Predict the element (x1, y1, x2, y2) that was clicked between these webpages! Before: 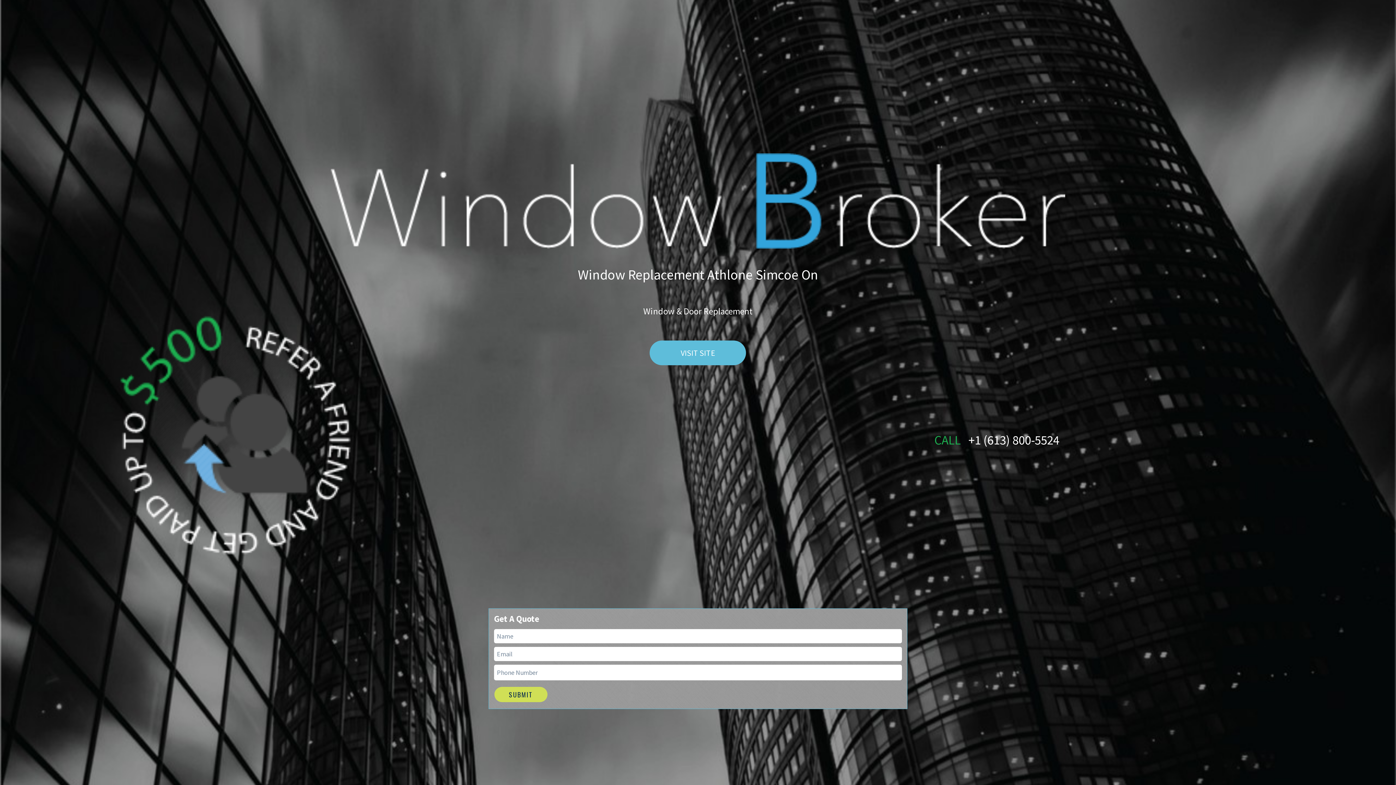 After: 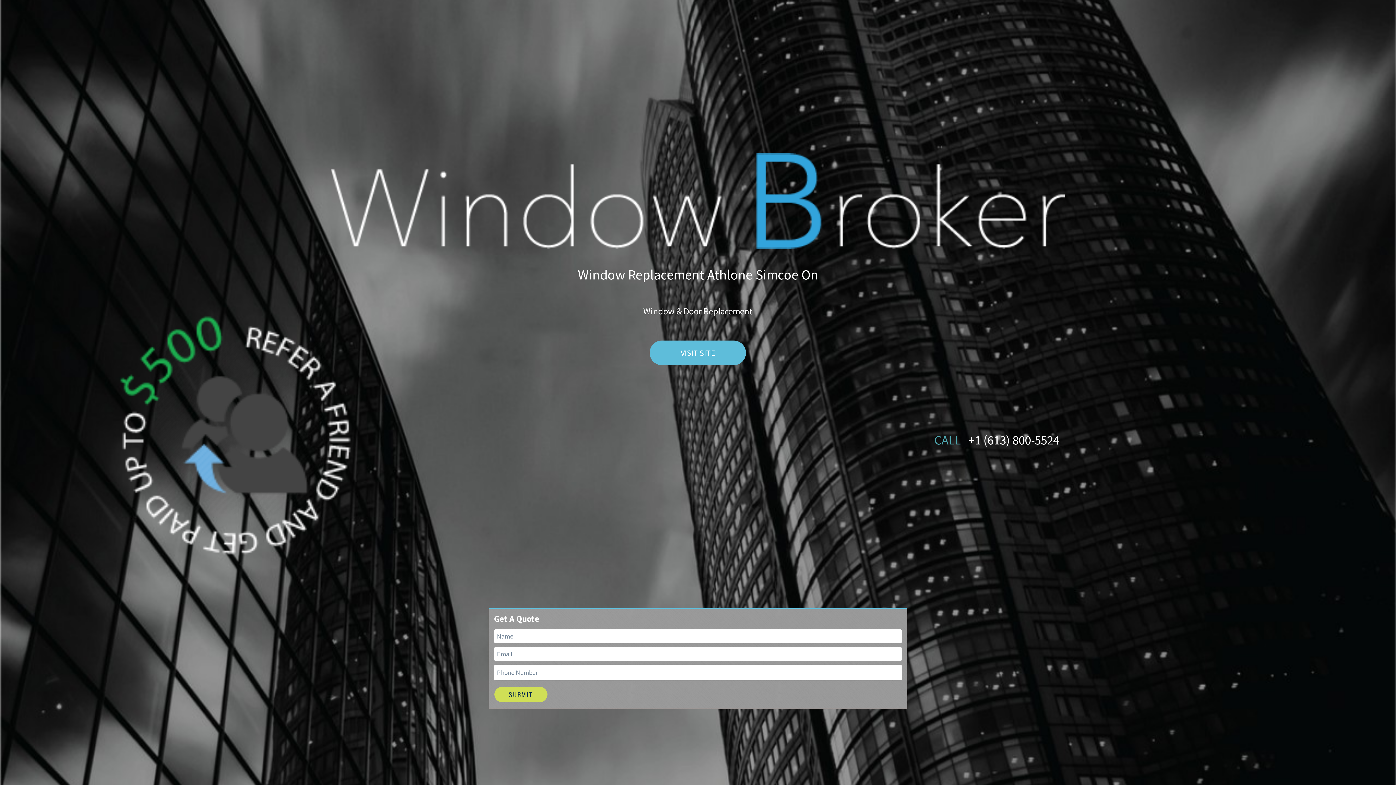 Action: bbox: (934, 430, 961, 449) label: CALL